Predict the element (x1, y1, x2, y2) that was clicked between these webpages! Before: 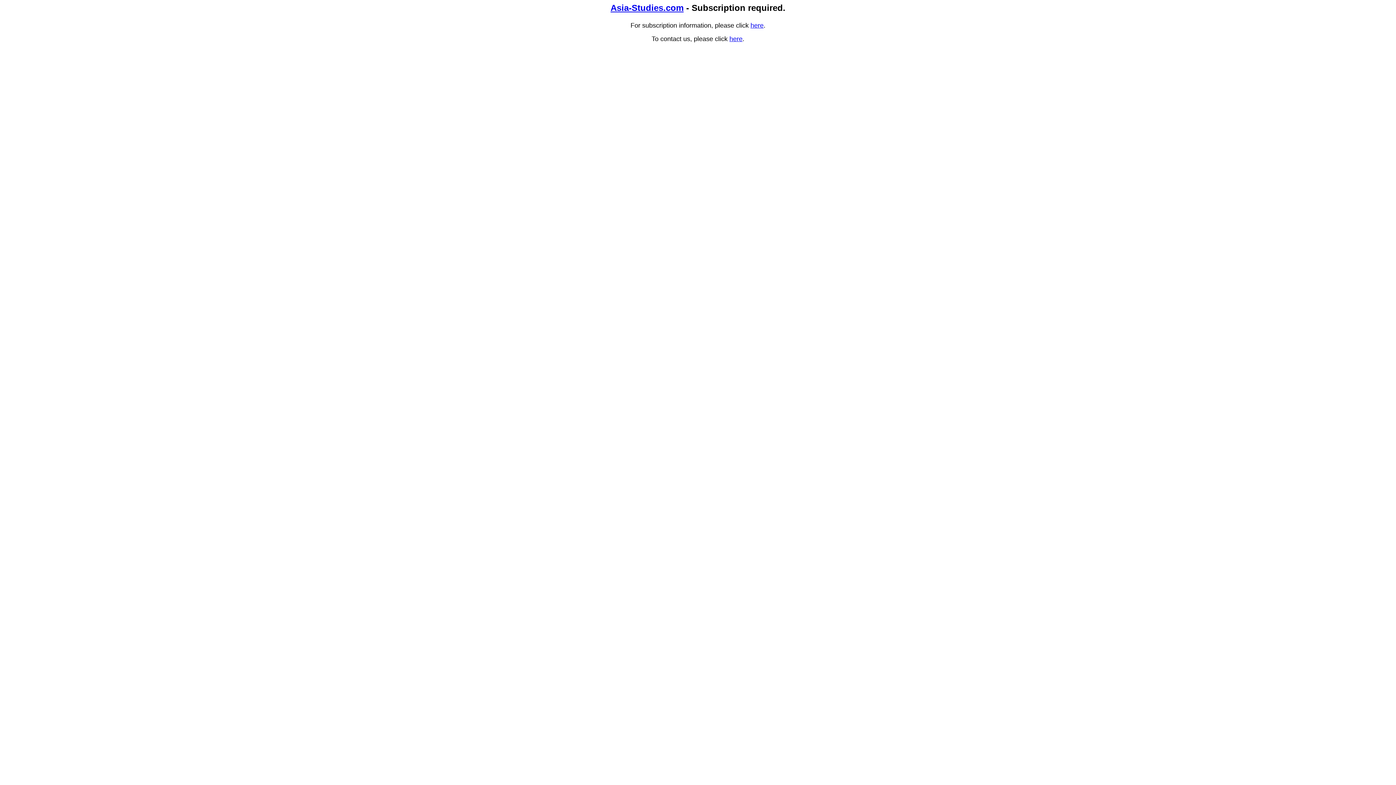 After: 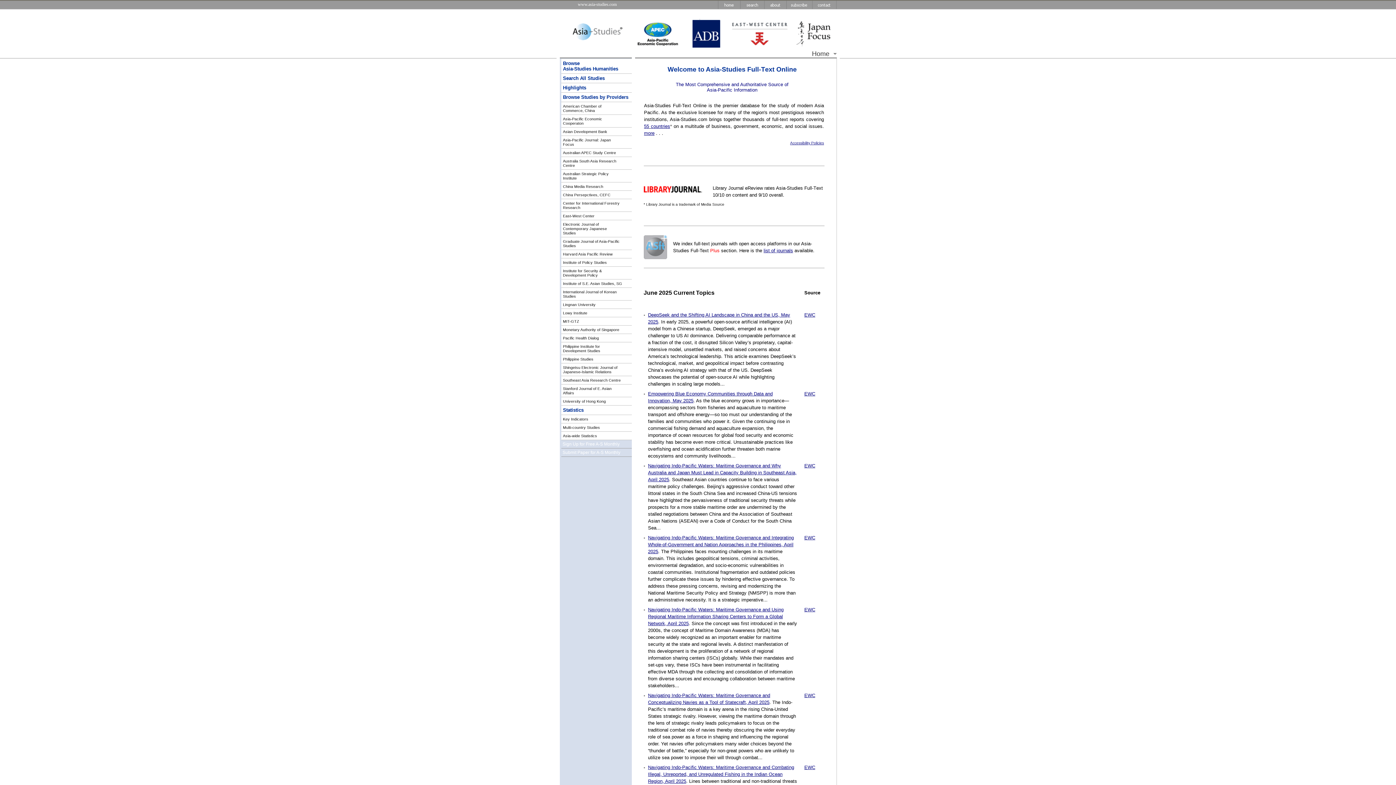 Action: bbox: (610, 2, 683, 12) label: Asia-Studies.com